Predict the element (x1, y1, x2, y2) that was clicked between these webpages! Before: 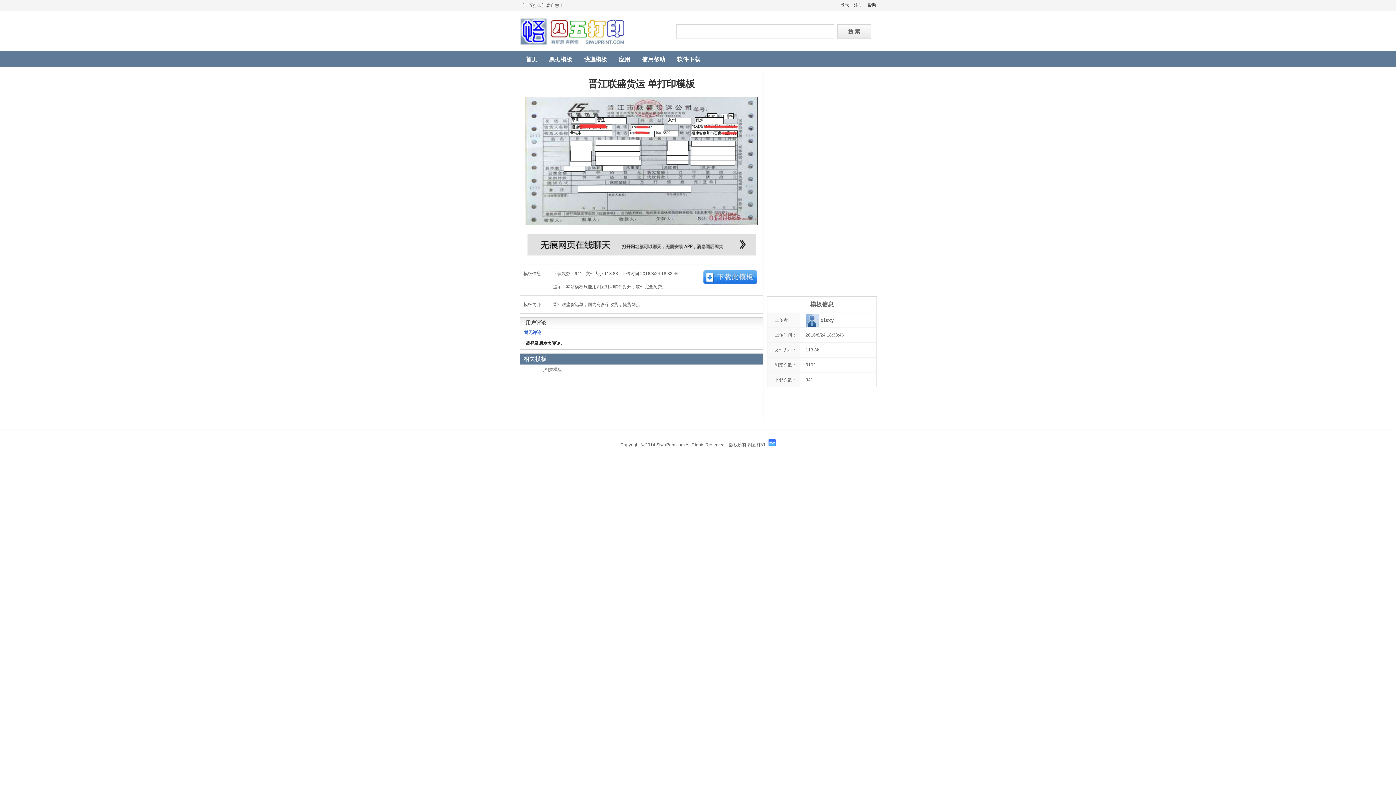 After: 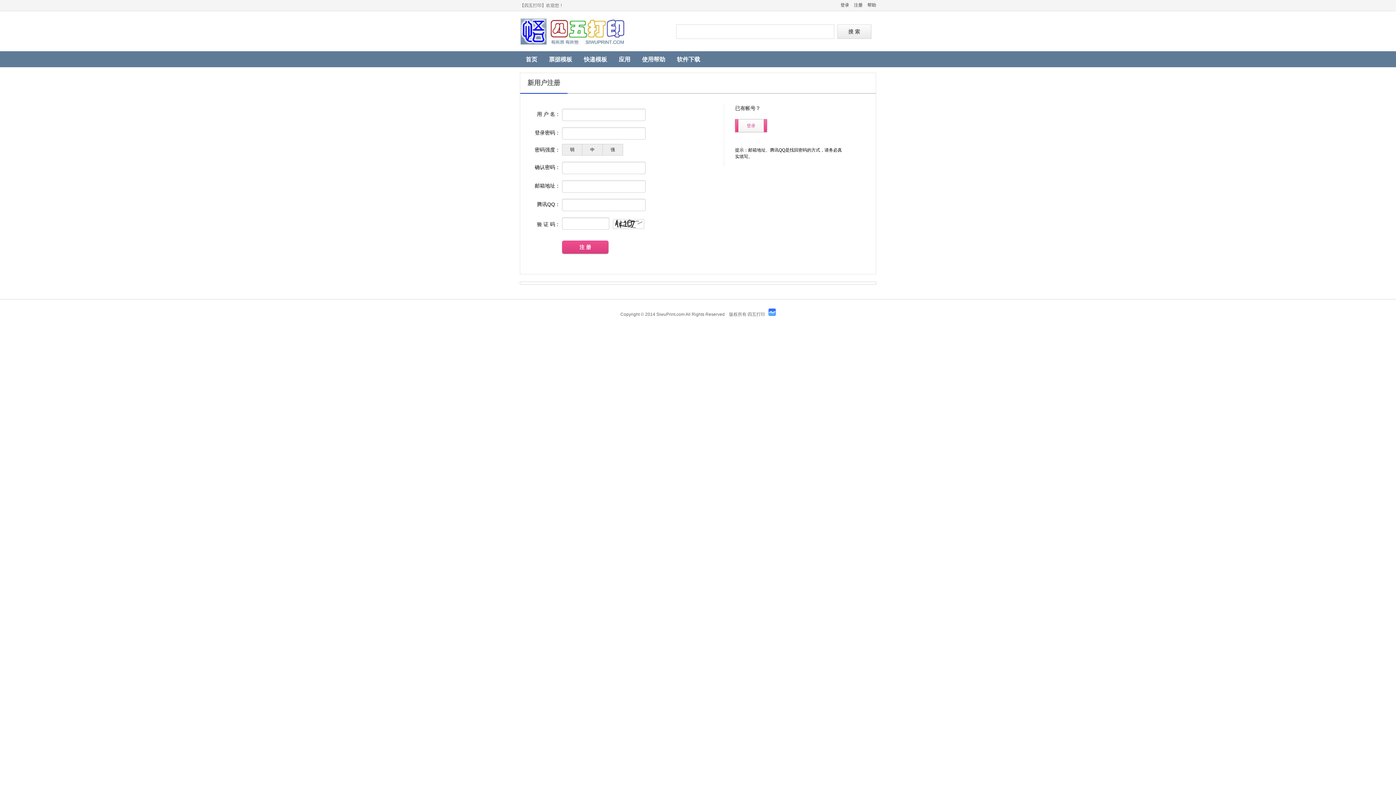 Action: bbox: (854, 2, 862, 7) label: 注册